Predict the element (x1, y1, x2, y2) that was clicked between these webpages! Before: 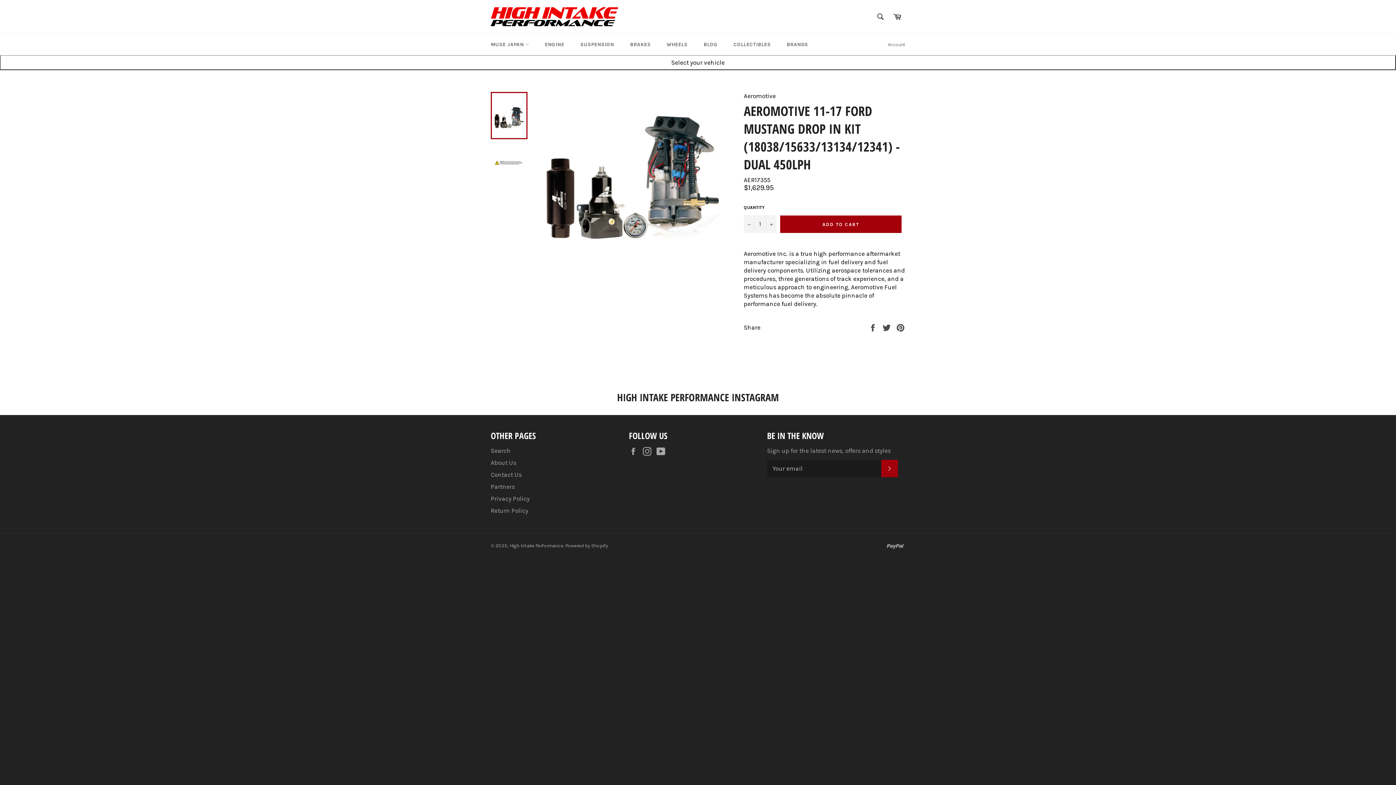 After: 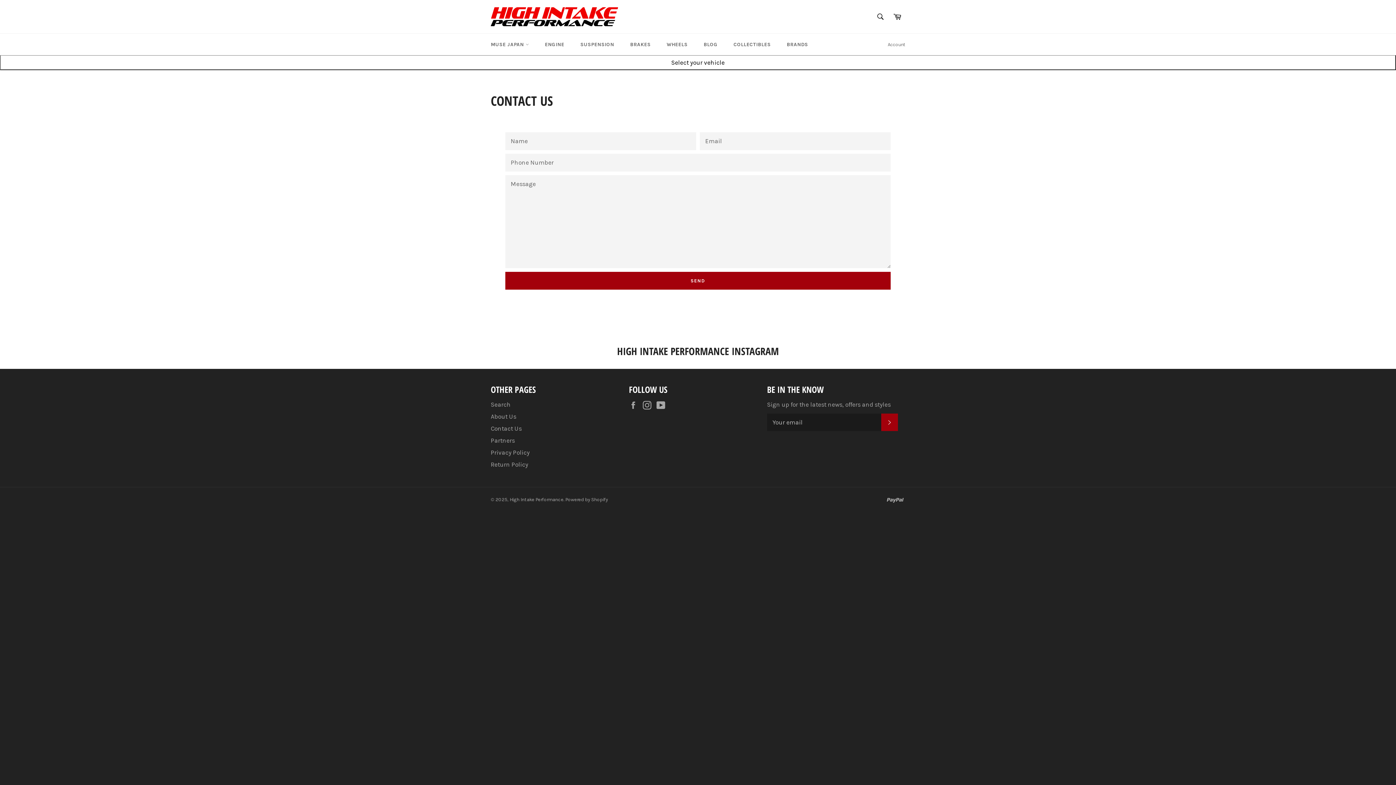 Action: bbox: (490, 471, 521, 478) label: Contact Us